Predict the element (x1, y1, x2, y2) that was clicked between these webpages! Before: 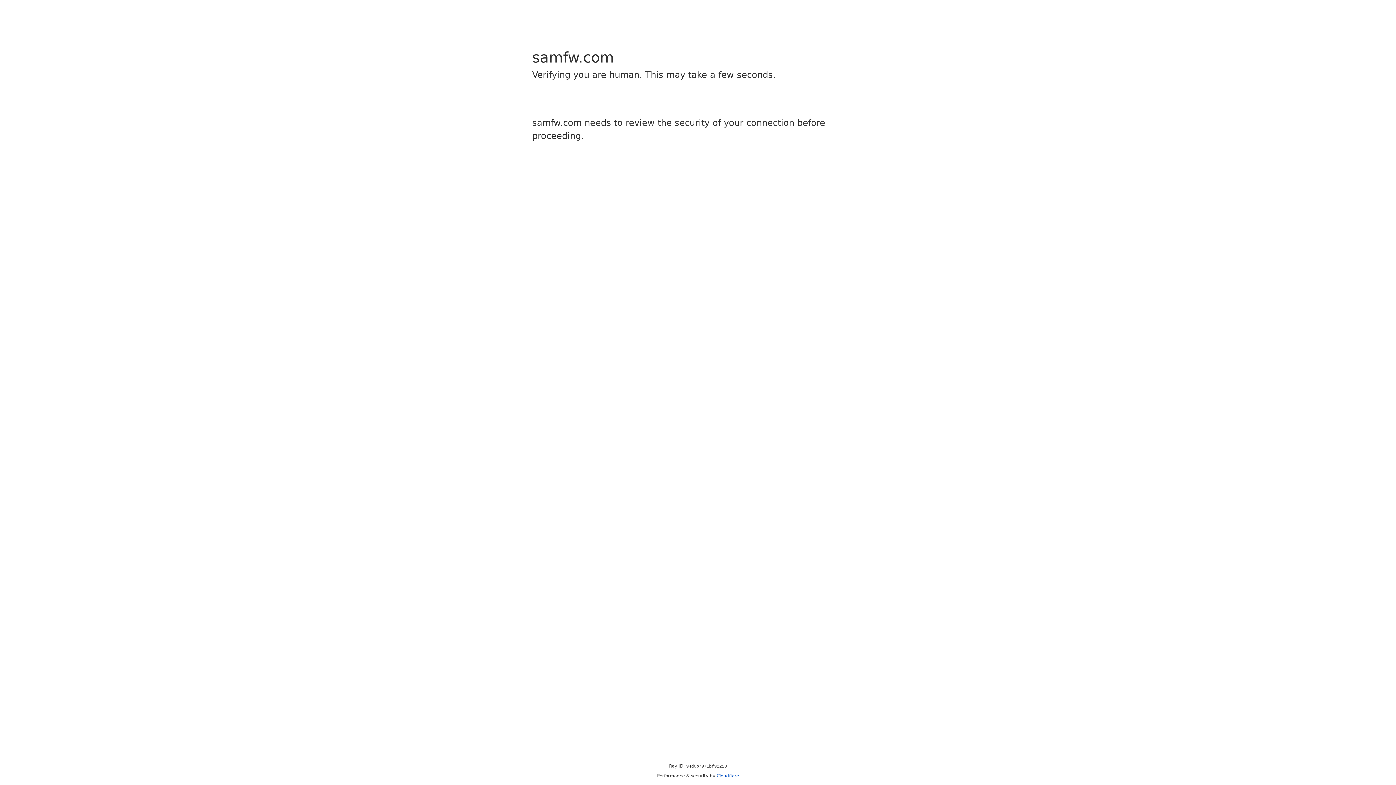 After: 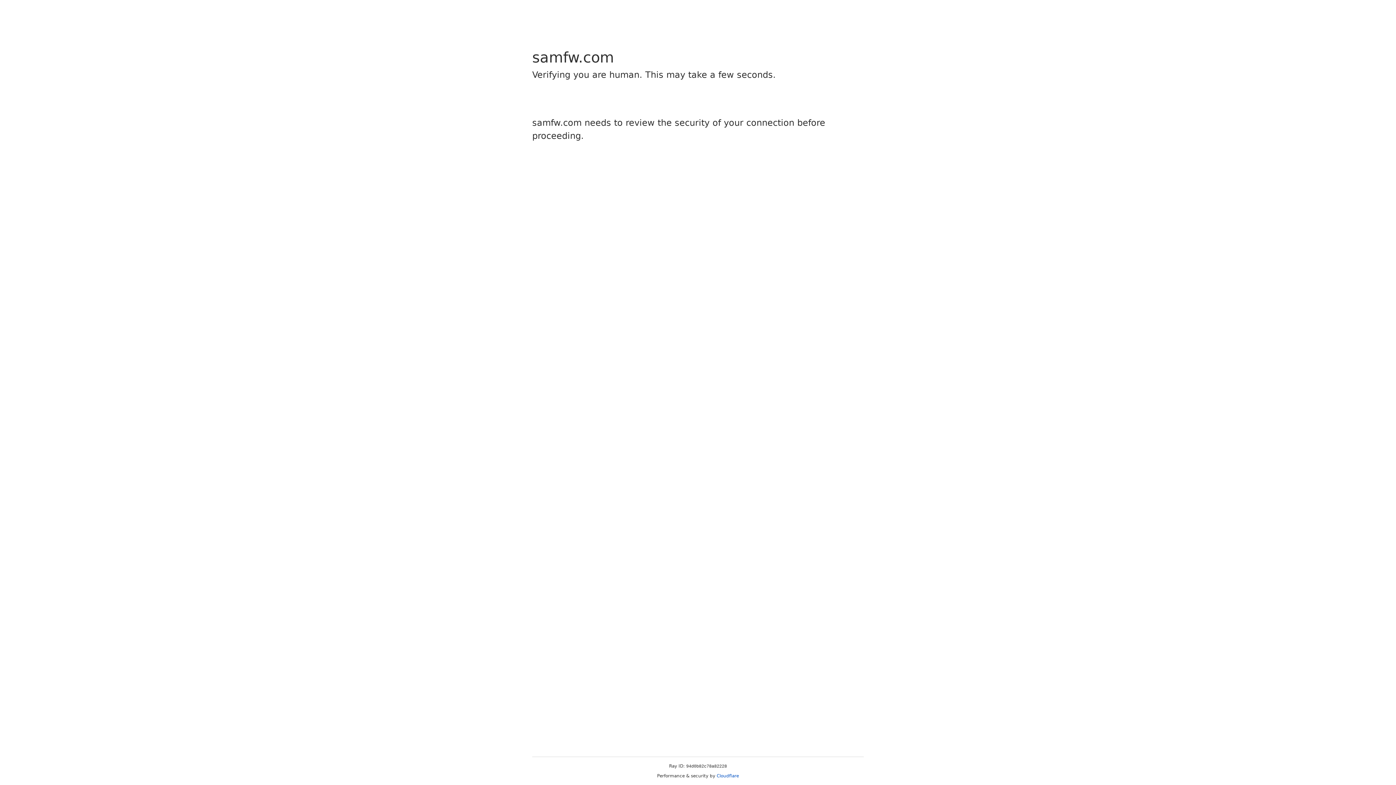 Action: label: Cloudflare bbox: (716, 773, 739, 778)